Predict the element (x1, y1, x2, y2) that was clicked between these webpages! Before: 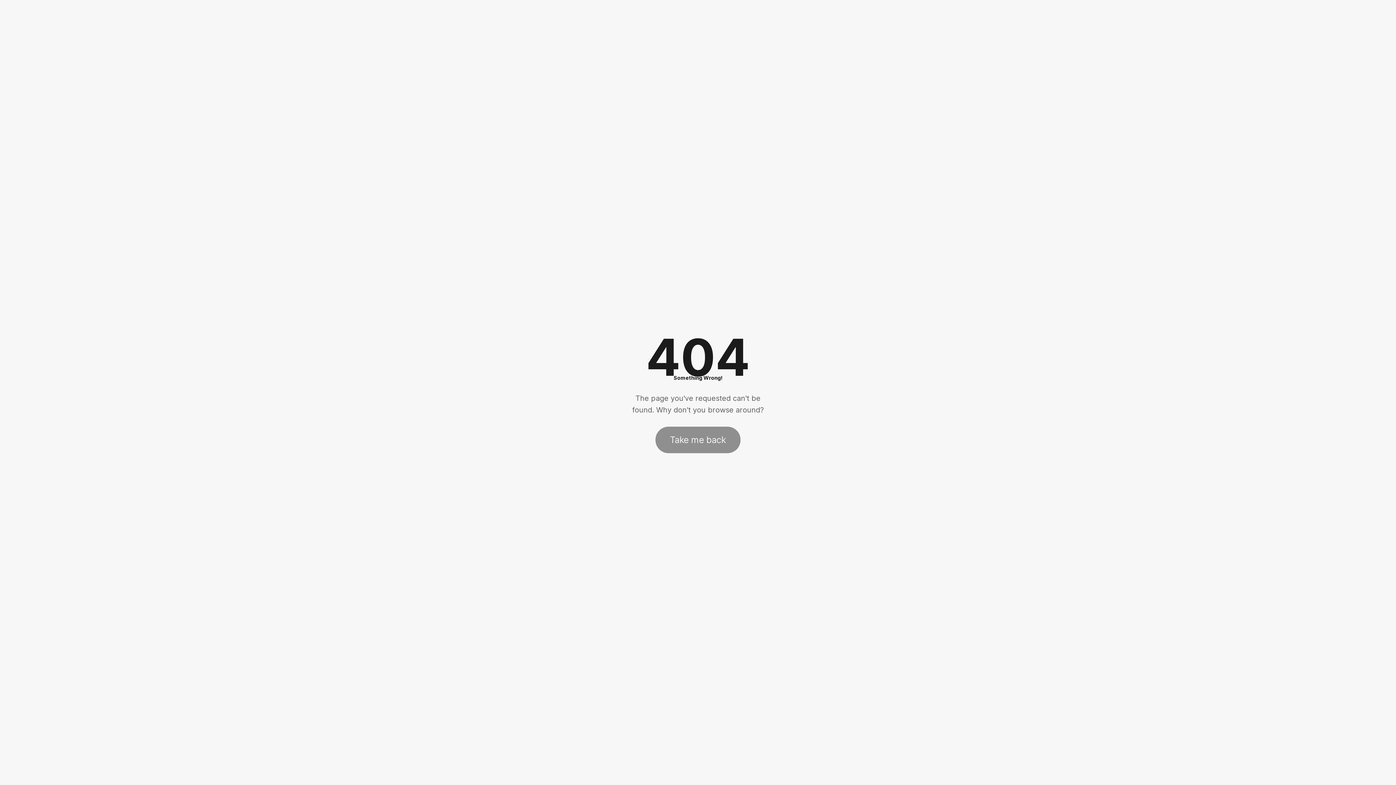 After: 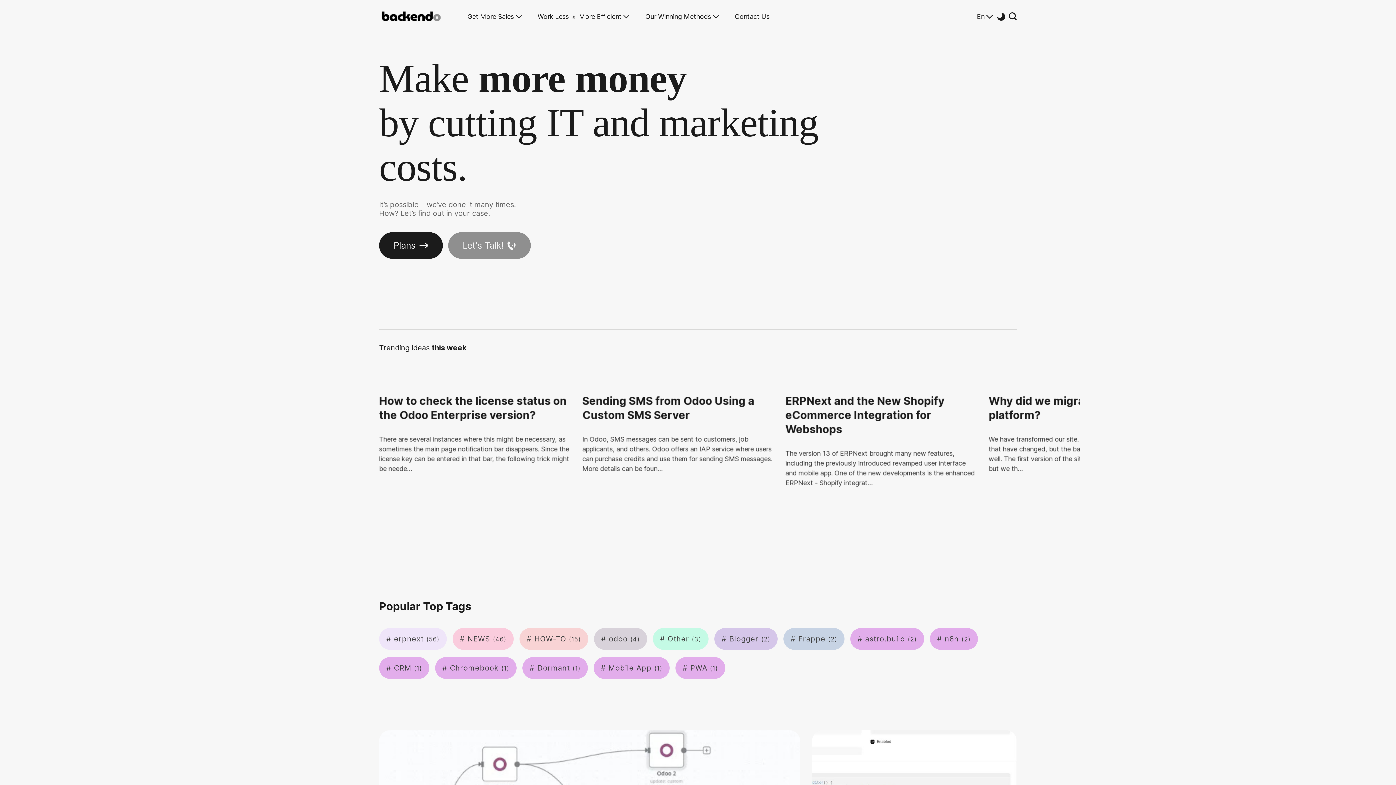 Action: bbox: (655, 426, 740, 453) label: Take me back